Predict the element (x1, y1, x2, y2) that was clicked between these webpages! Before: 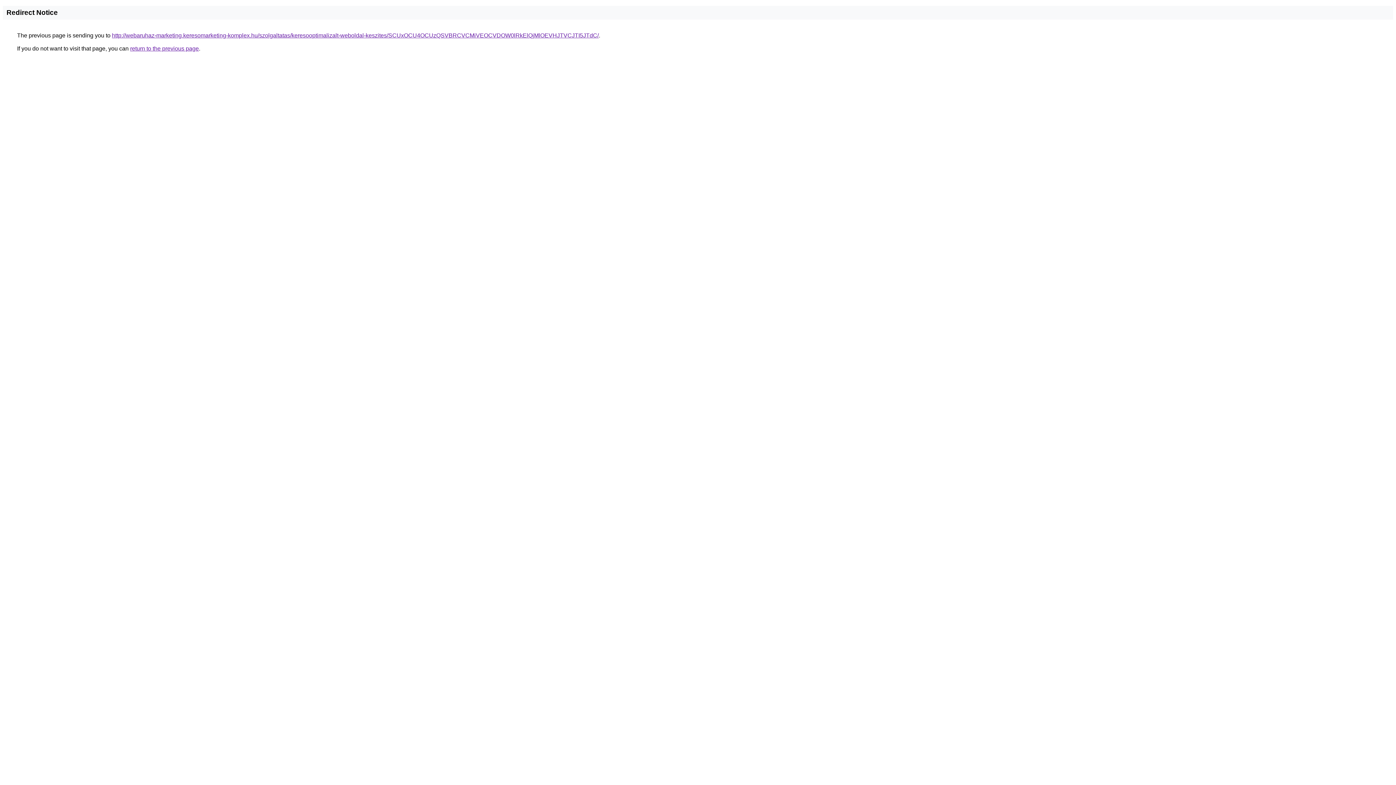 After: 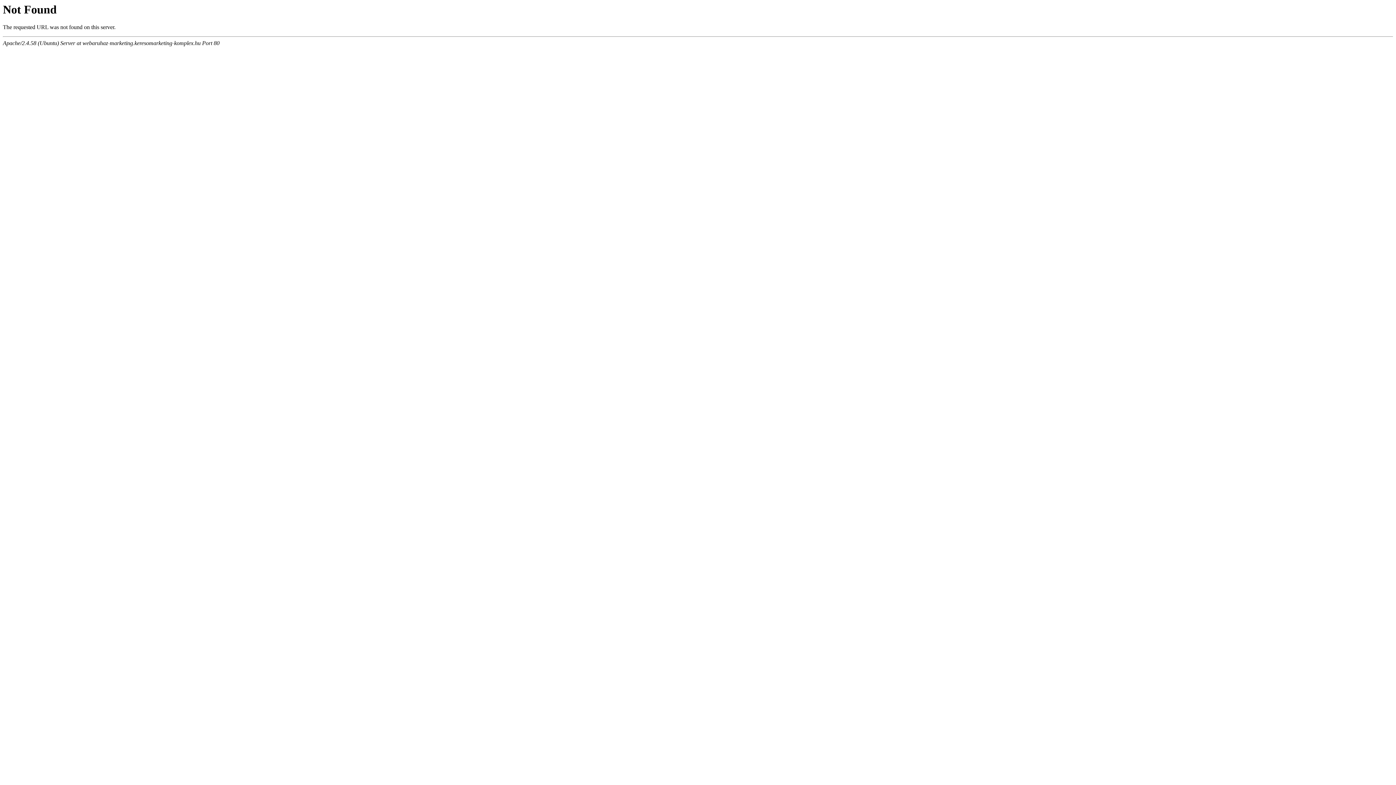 Action: bbox: (112, 32, 598, 38) label: http://webaruhaz-marketing.keresomarketing-komplex.hu/szolgaltatas/keresooptimalizalt-weboldal-keszites/SCUxOCU4OCUzQSVBRCVCMiVEOCVDOW0lRkElQjMlOEVHJTVCJTI5JTdC/